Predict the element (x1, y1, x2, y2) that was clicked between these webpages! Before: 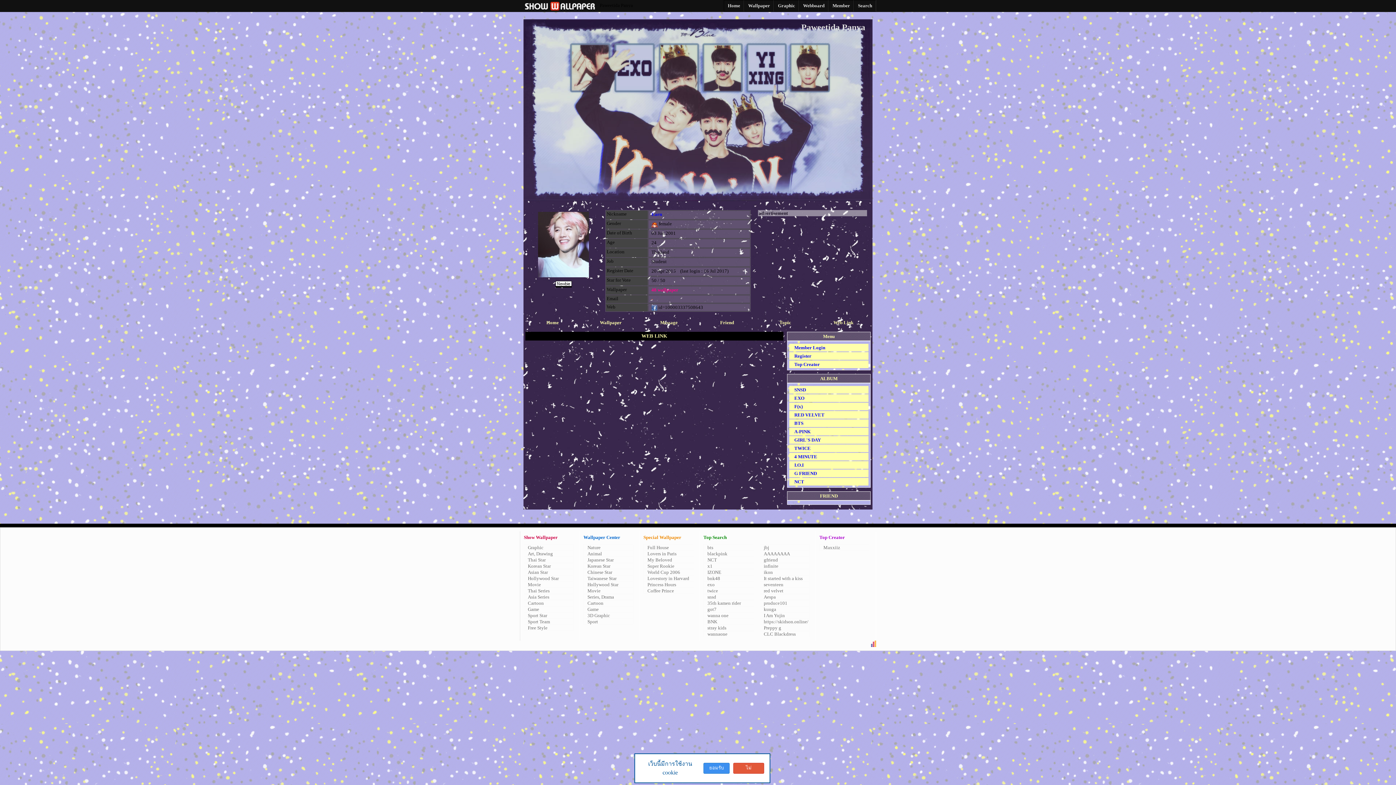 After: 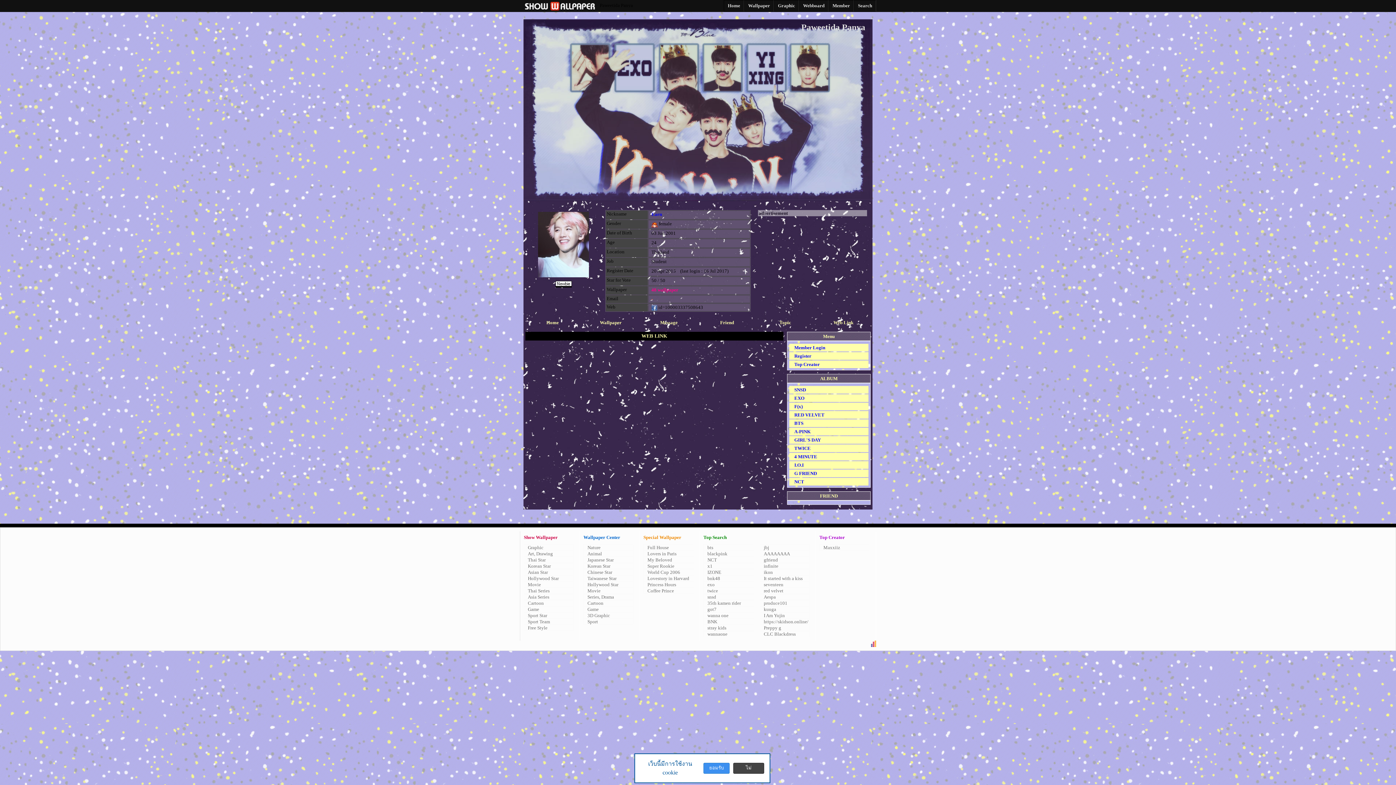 Action: bbox: (733, 763, 764, 774) label: ไม่ยอมรับ